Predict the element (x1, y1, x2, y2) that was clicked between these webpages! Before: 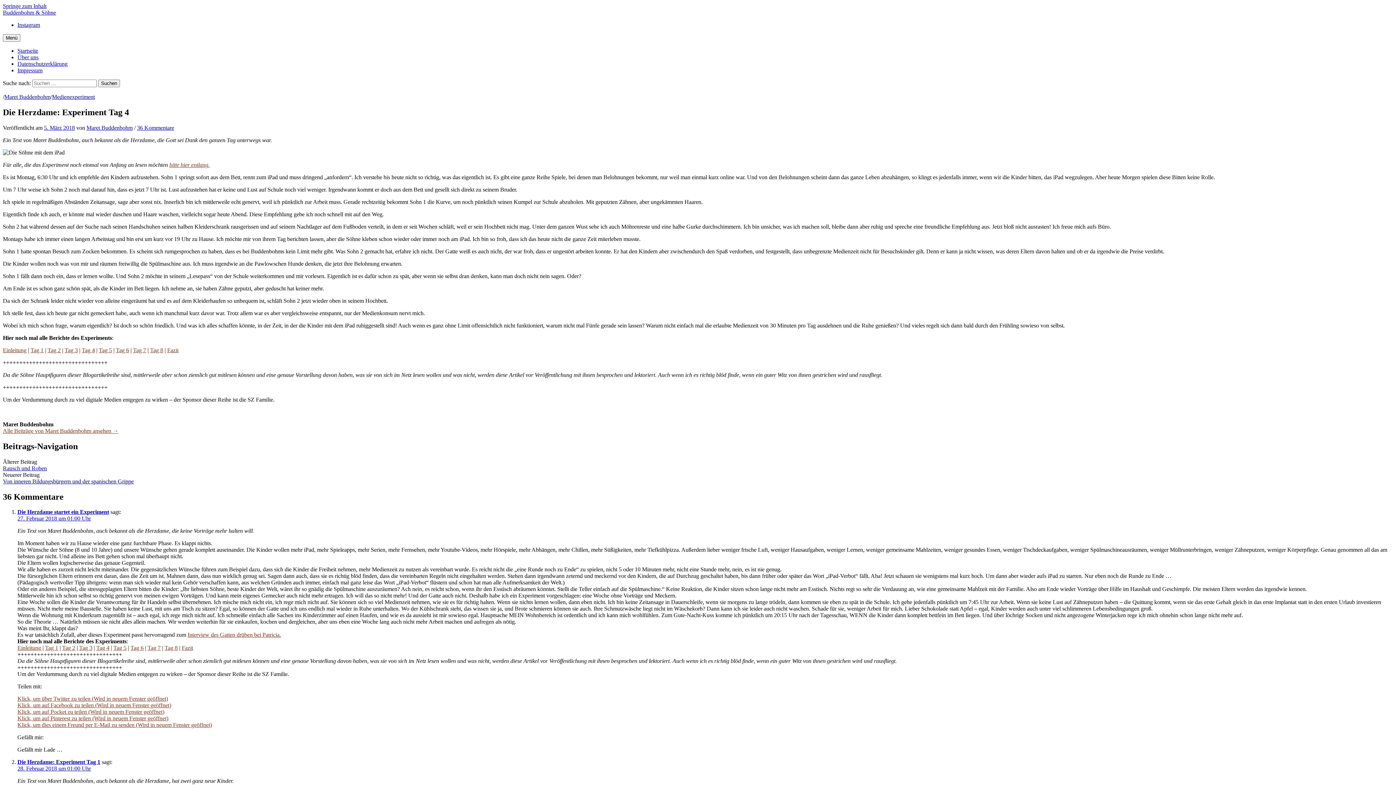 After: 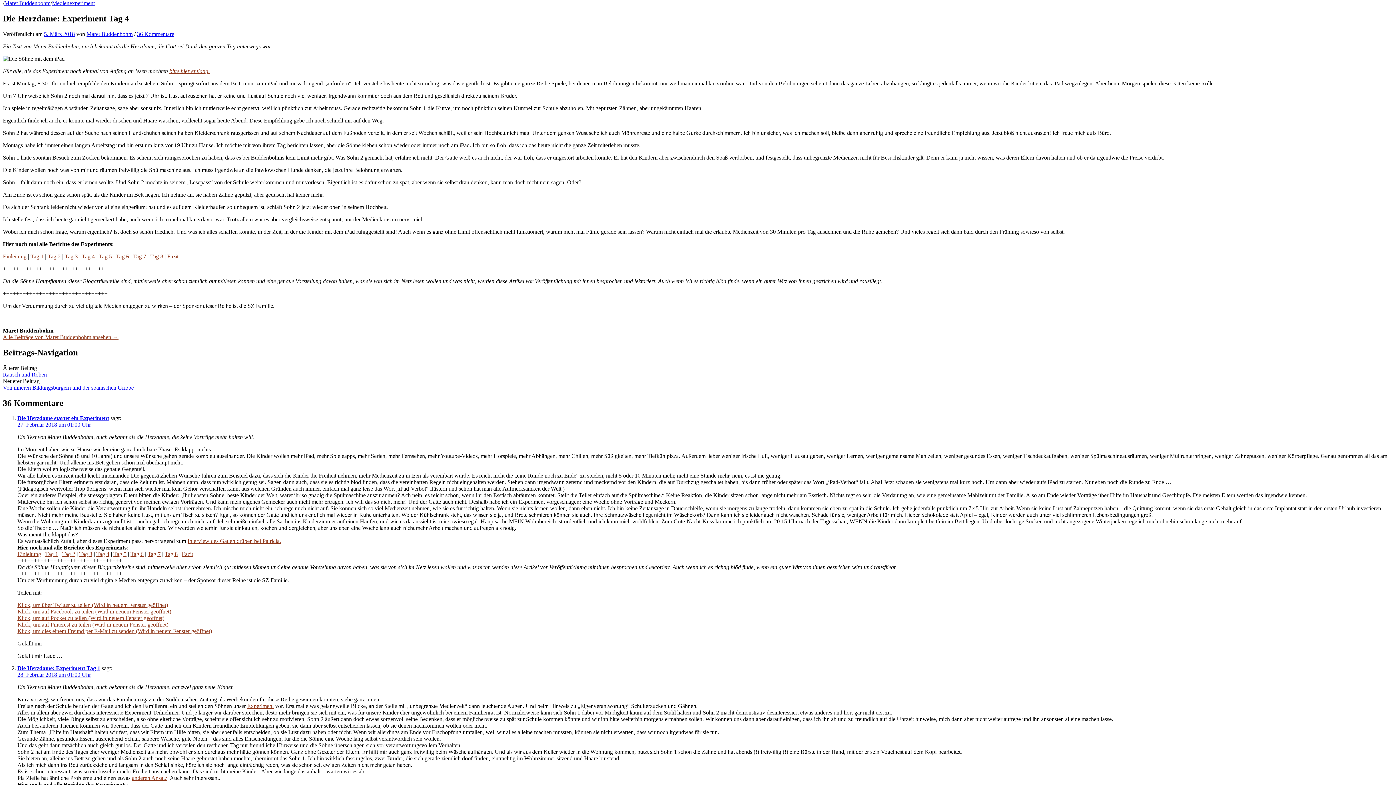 Action: label: Springe zum Inhalt bbox: (2, 2, 46, 9)